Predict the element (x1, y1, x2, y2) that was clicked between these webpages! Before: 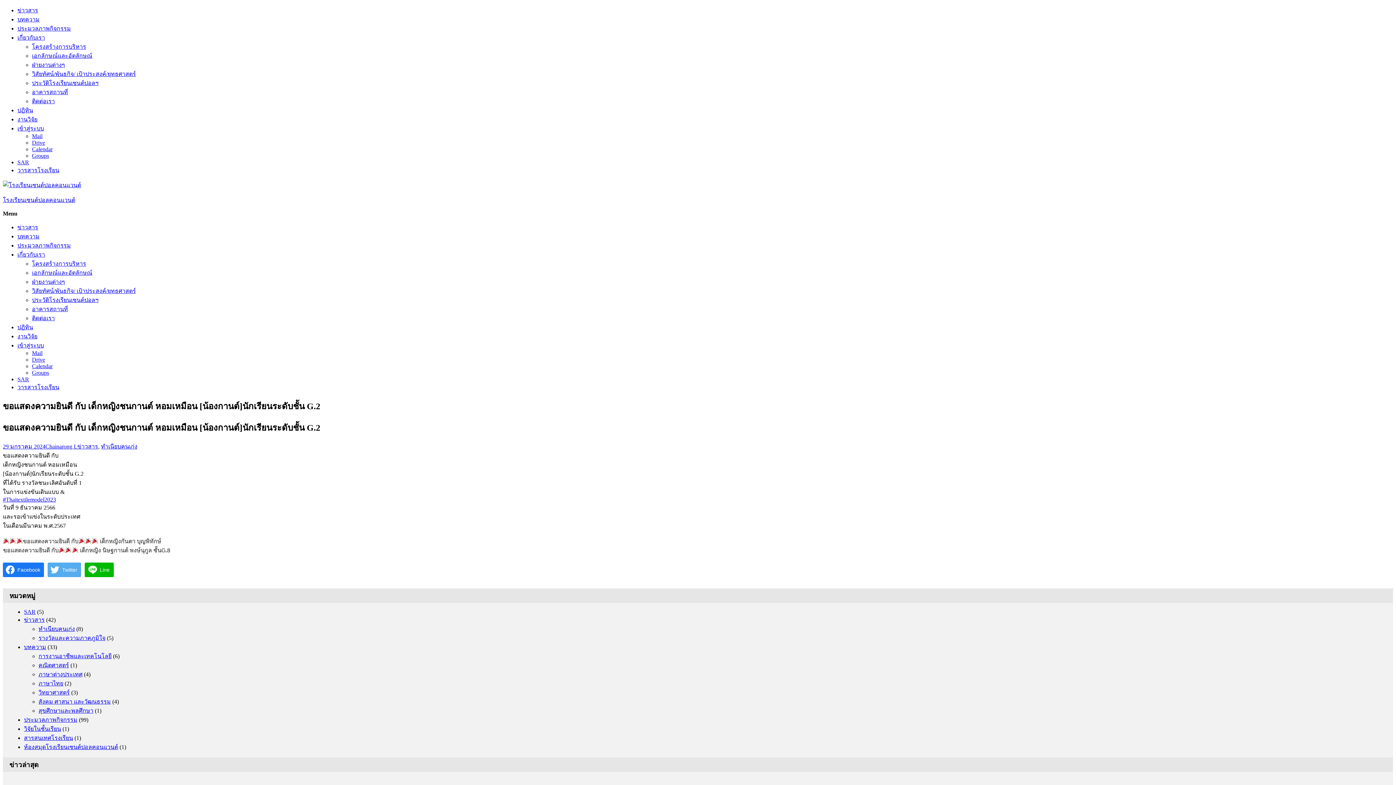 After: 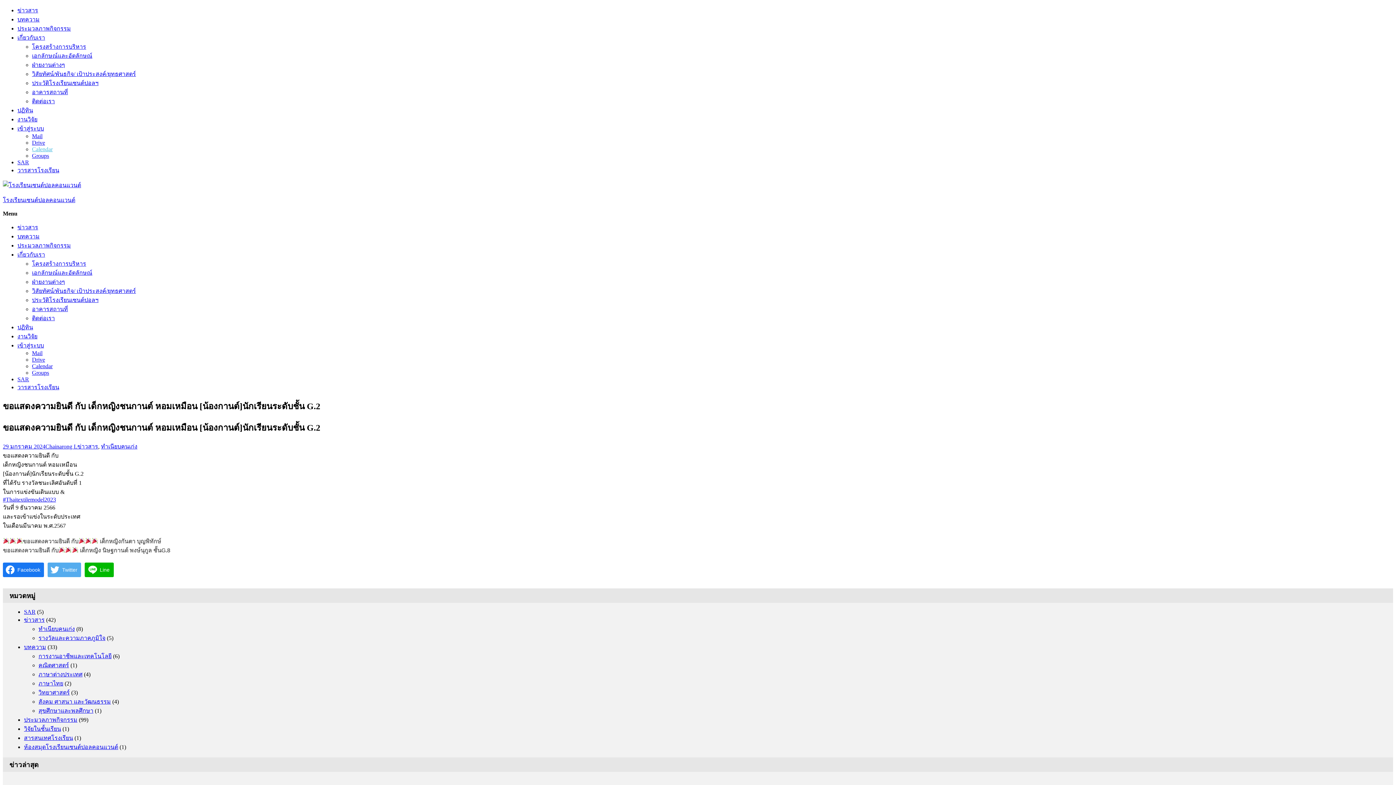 Action: bbox: (32, 146, 52, 152) label: Calendar